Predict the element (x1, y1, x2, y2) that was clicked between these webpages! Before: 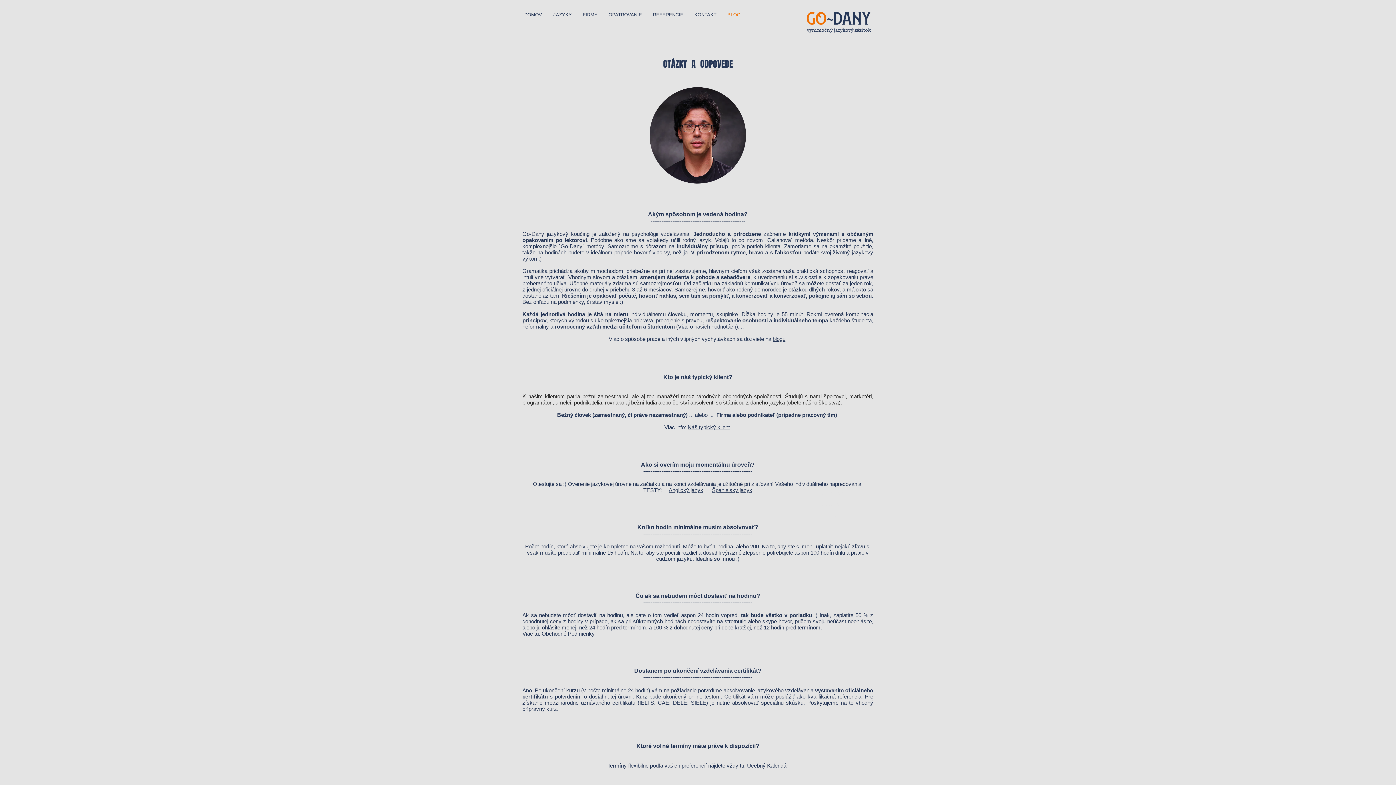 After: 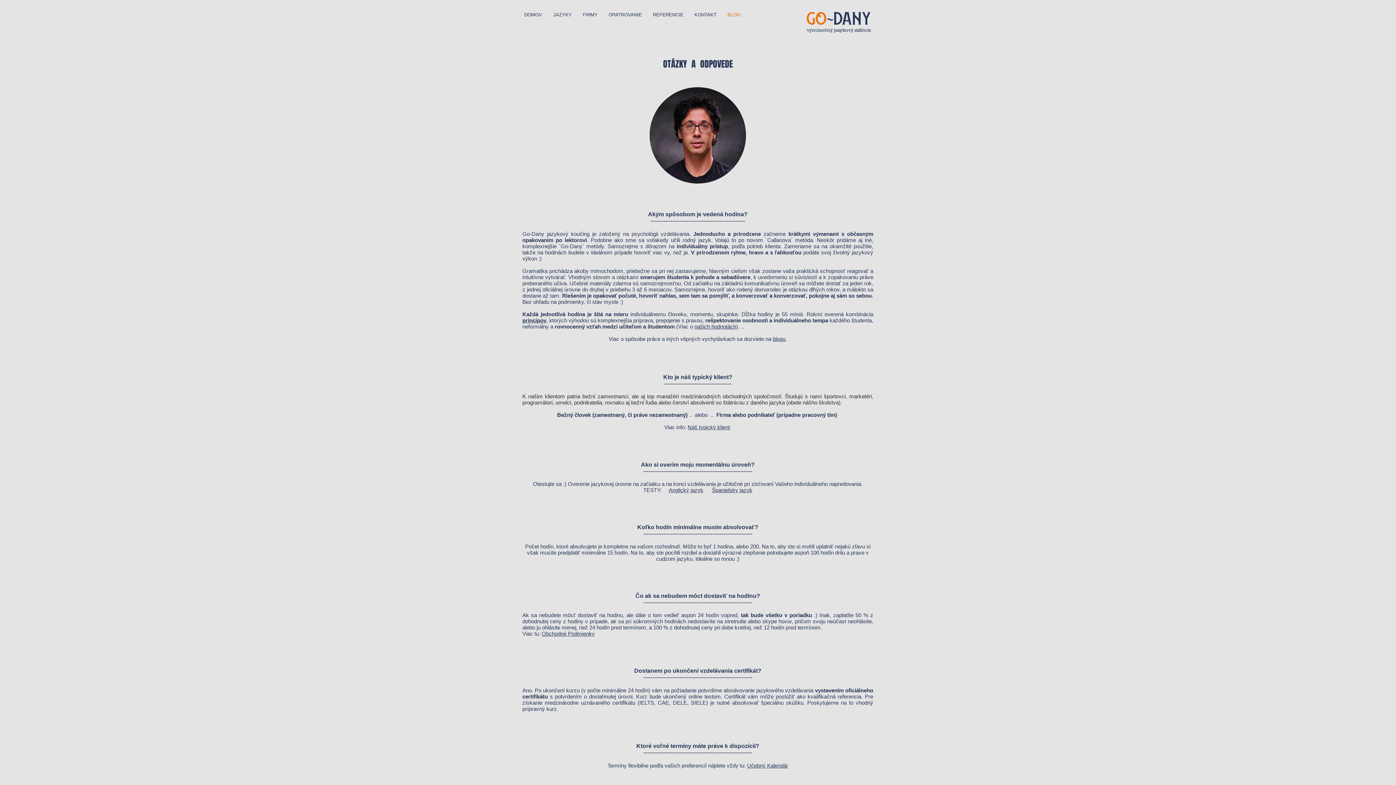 Action: label: Anglický jazyk bbox: (668, 487, 703, 493)